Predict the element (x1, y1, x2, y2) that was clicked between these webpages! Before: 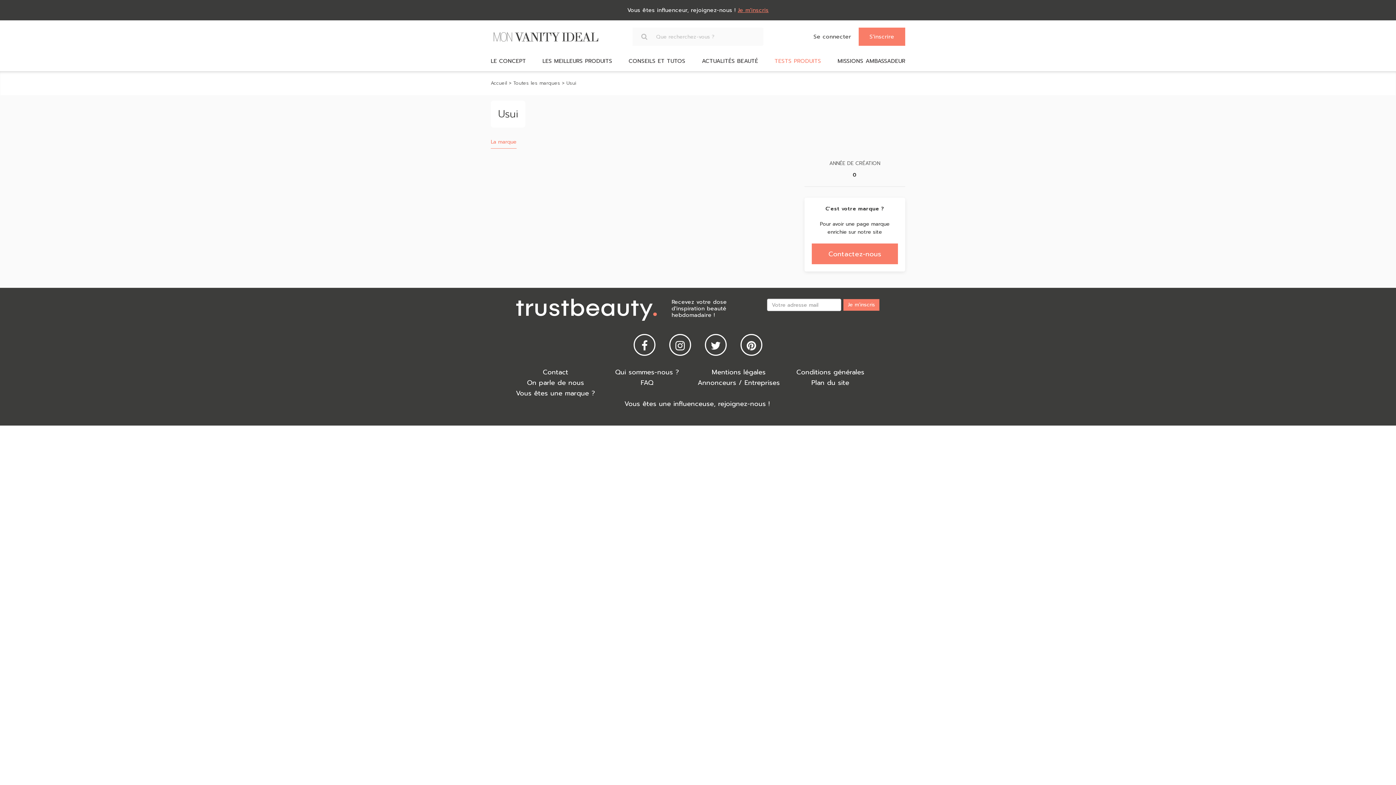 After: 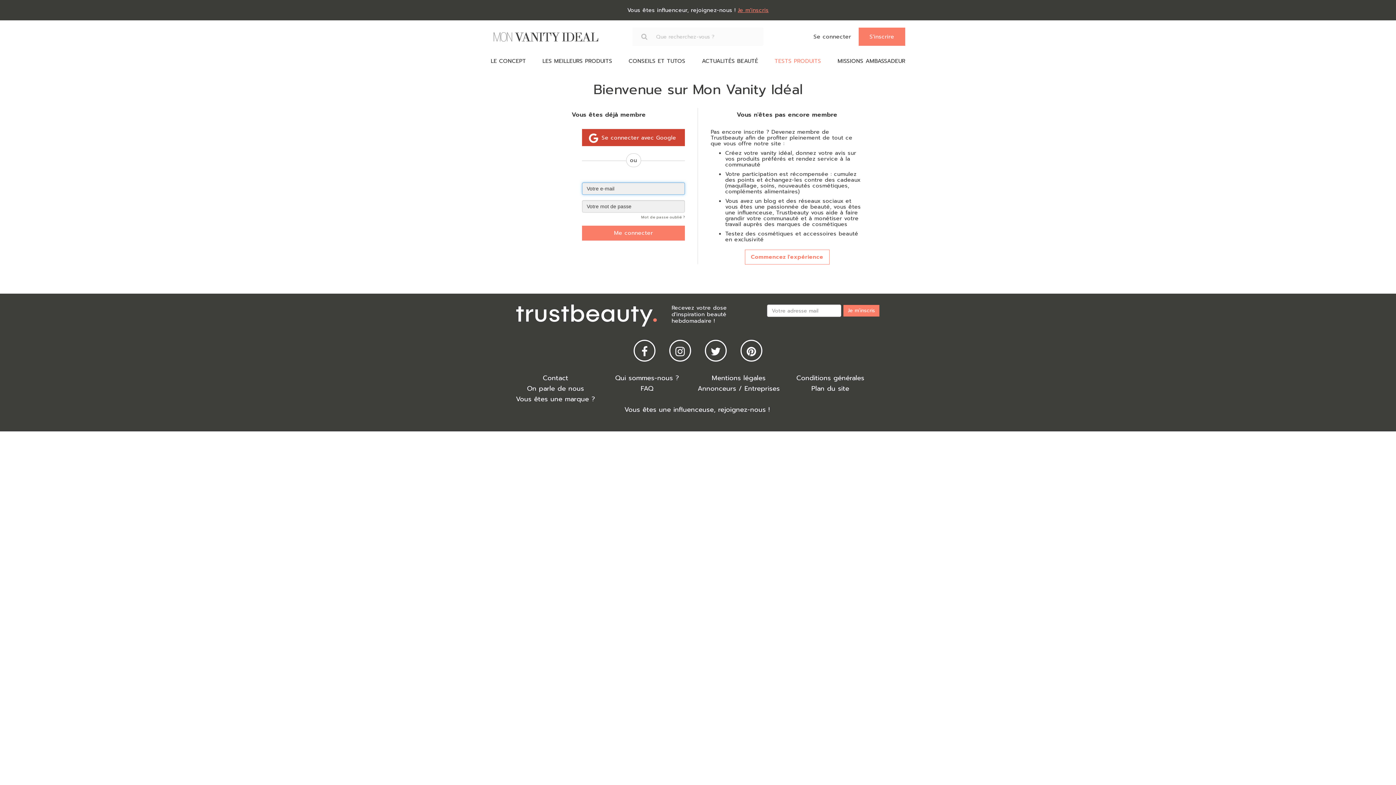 Action: bbox: (813, 32, 851, 40) label: Se connecter